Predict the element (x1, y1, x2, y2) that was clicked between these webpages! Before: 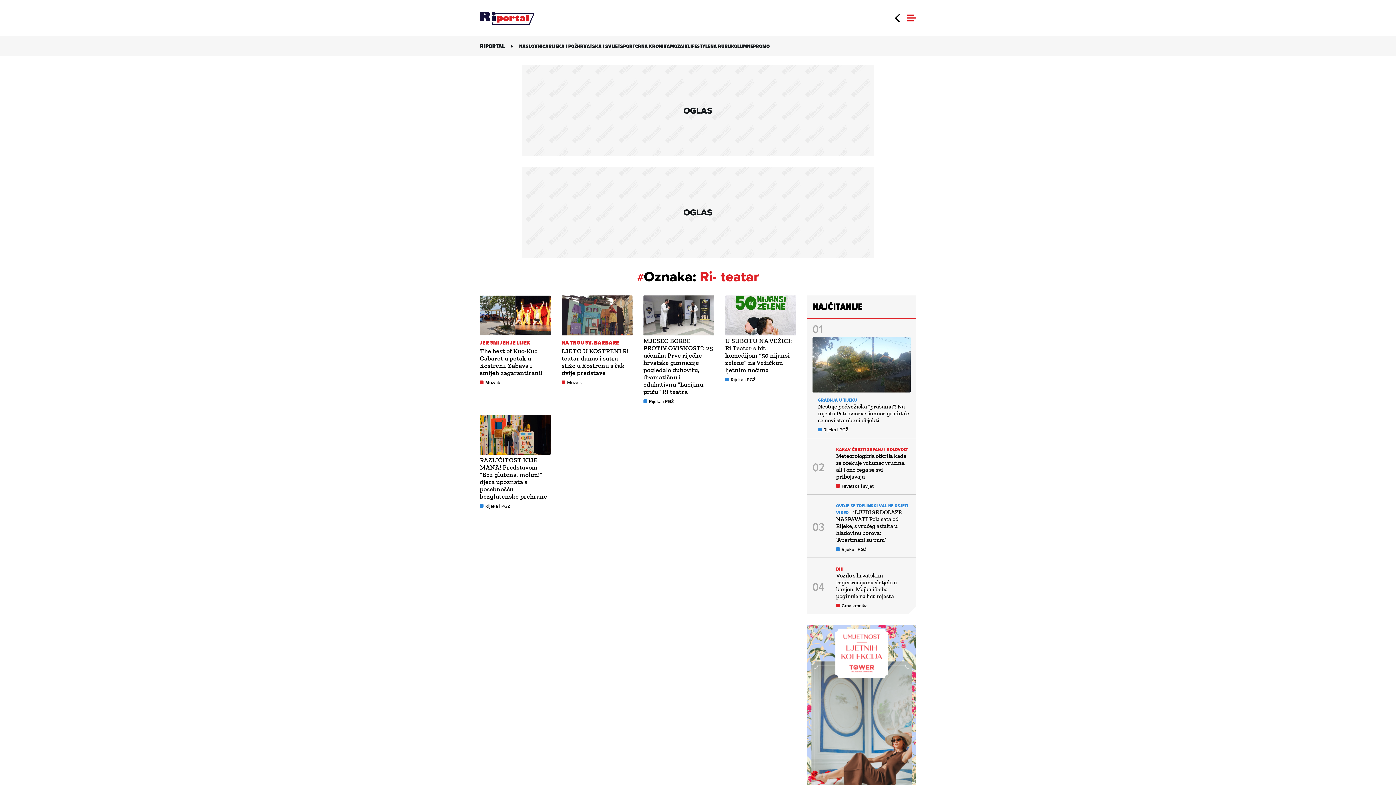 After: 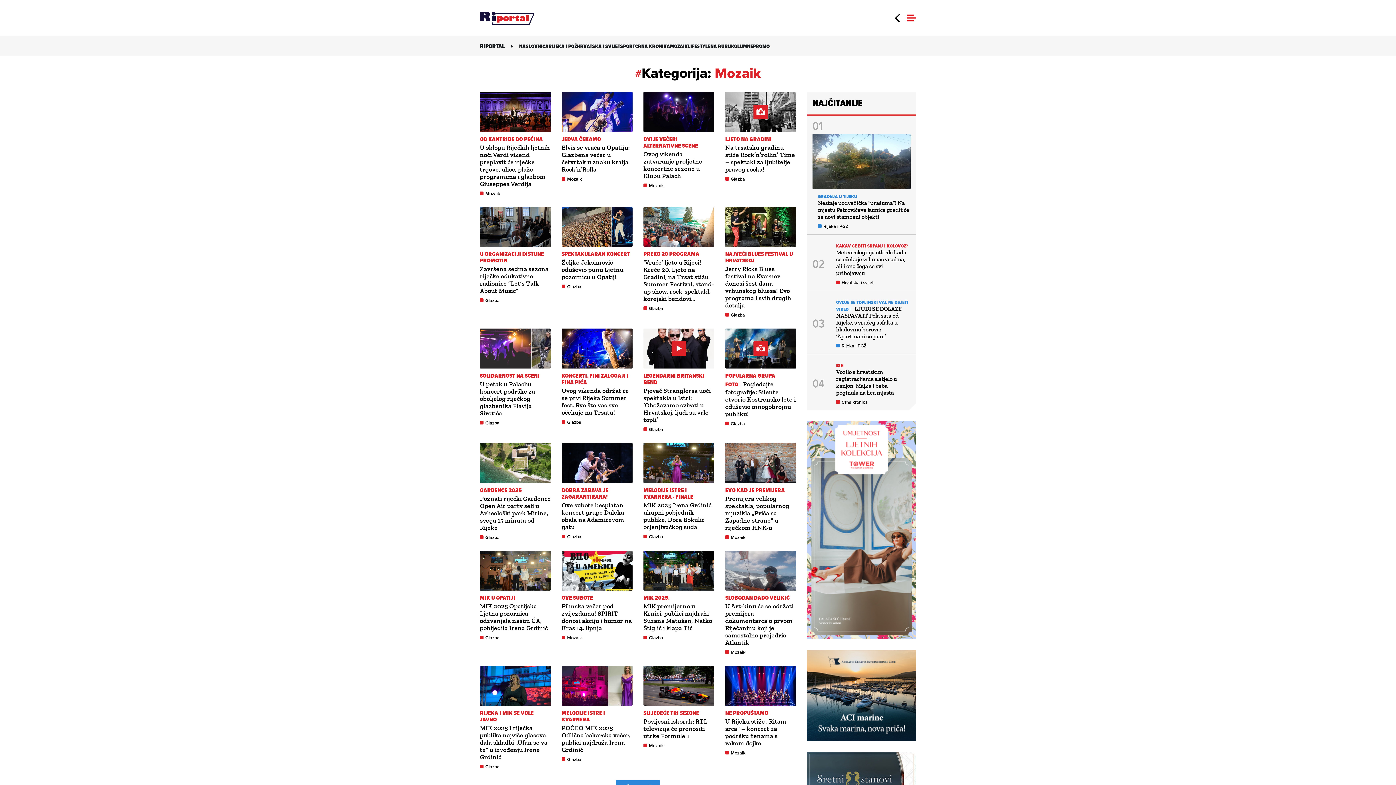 Action: bbox: (485, 379, 500, 386) label: Mozaik